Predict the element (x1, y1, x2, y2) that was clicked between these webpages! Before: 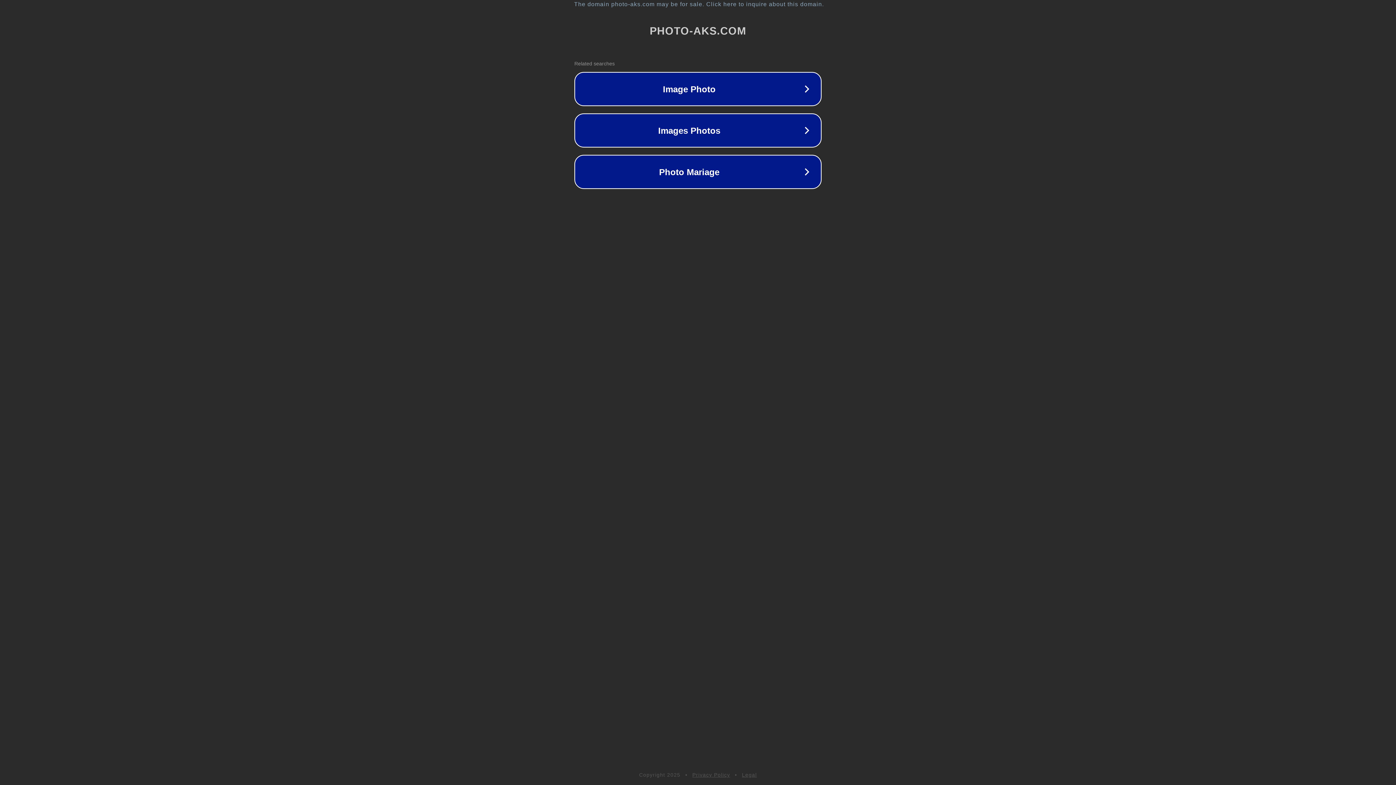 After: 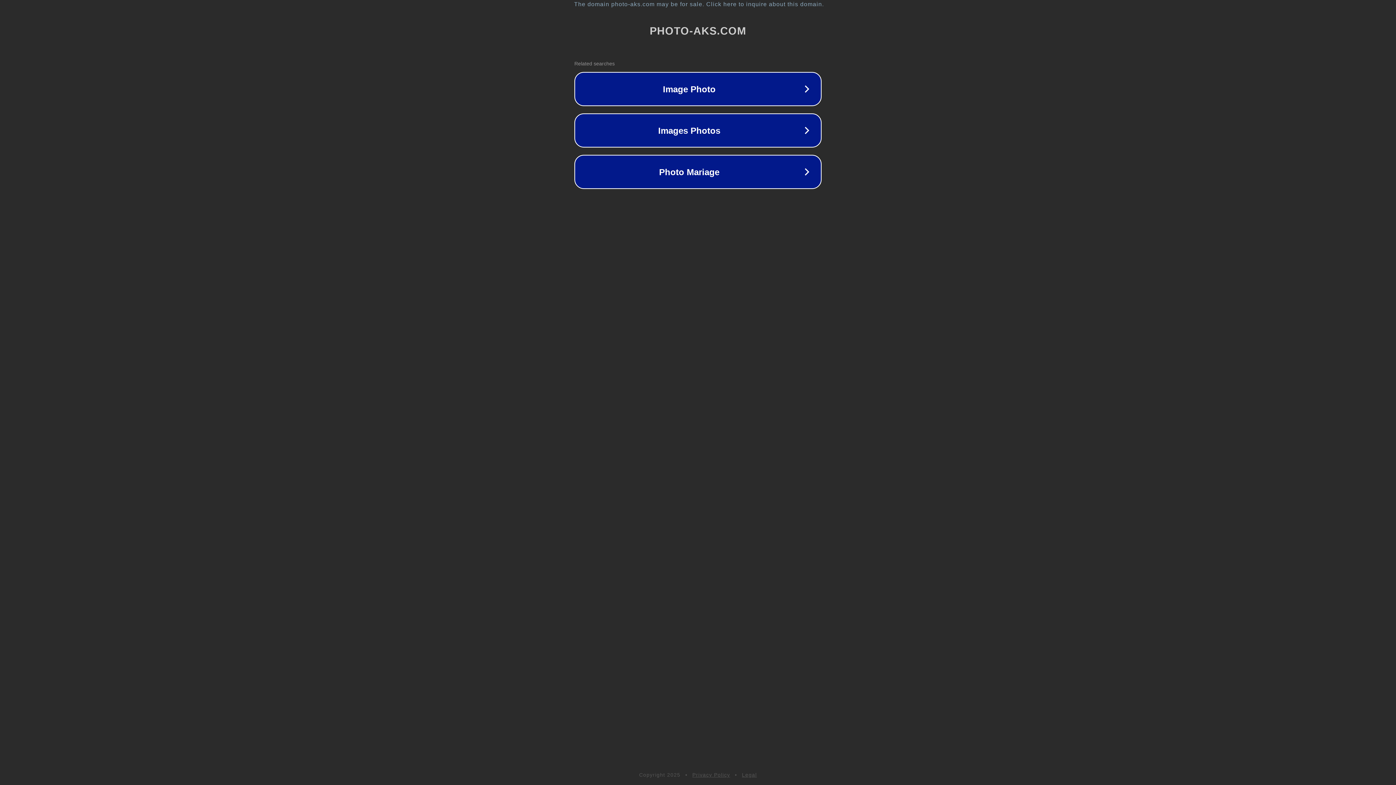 Action: label: Legal bbox: (742, 772, 757, 778)